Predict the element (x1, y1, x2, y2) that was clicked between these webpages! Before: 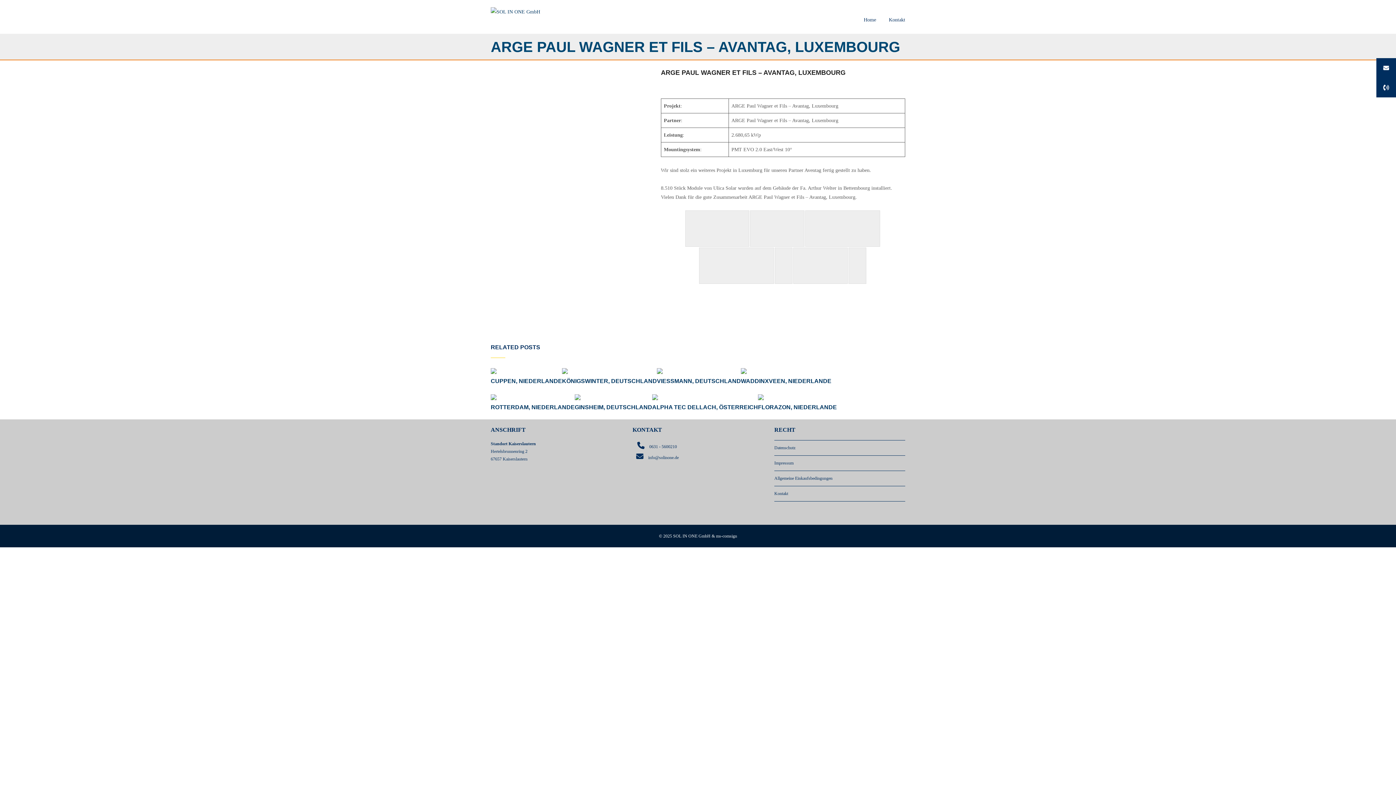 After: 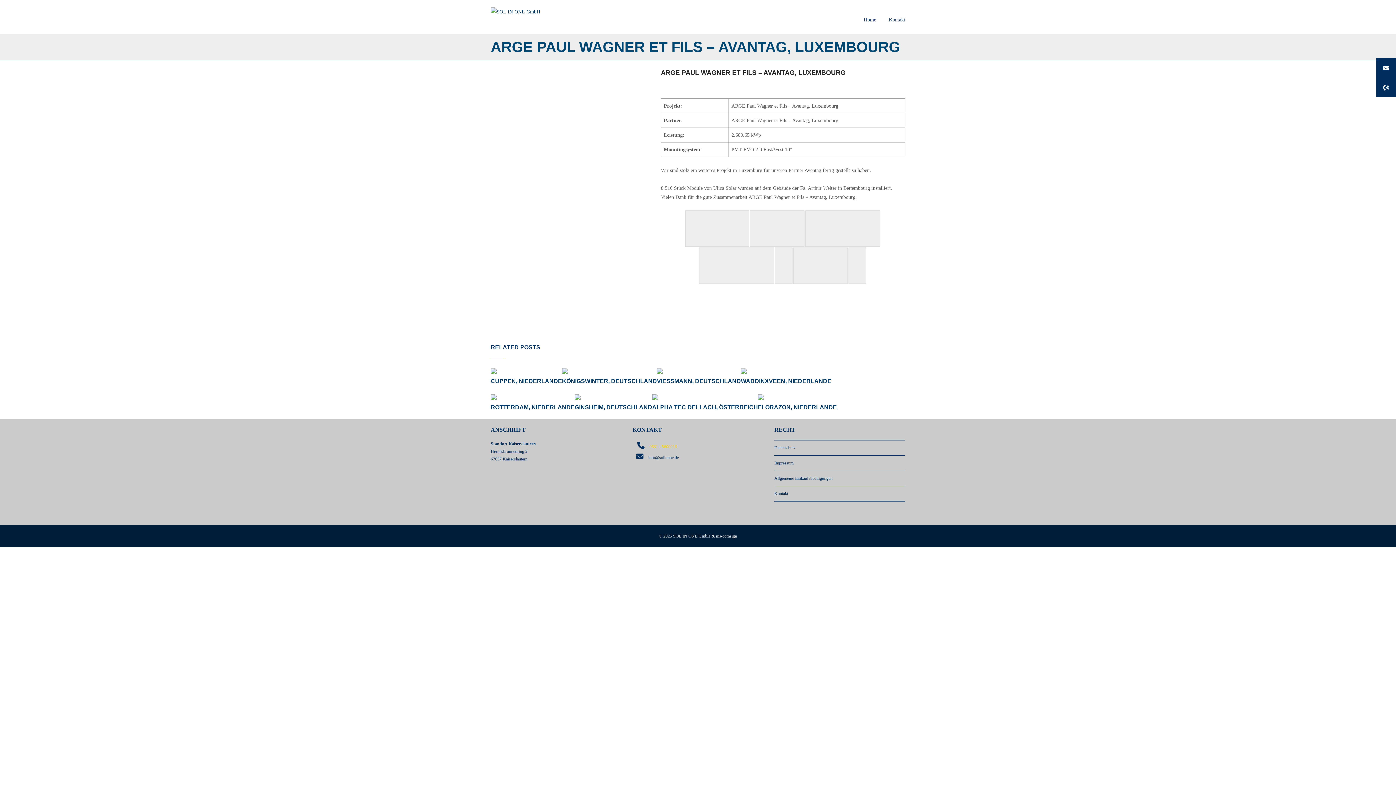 Action: label: 0631 - 5600210 bbox: (649, 444, 677, 449)